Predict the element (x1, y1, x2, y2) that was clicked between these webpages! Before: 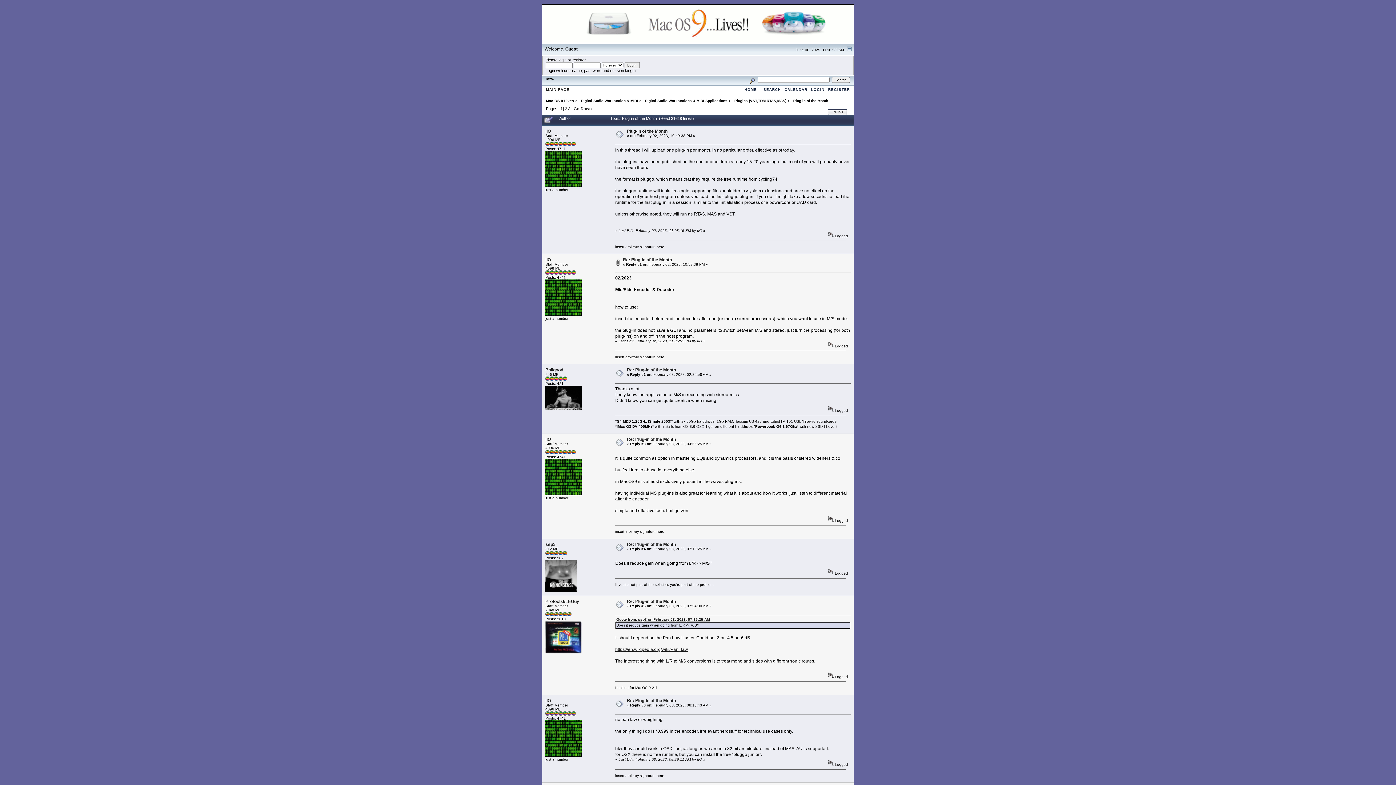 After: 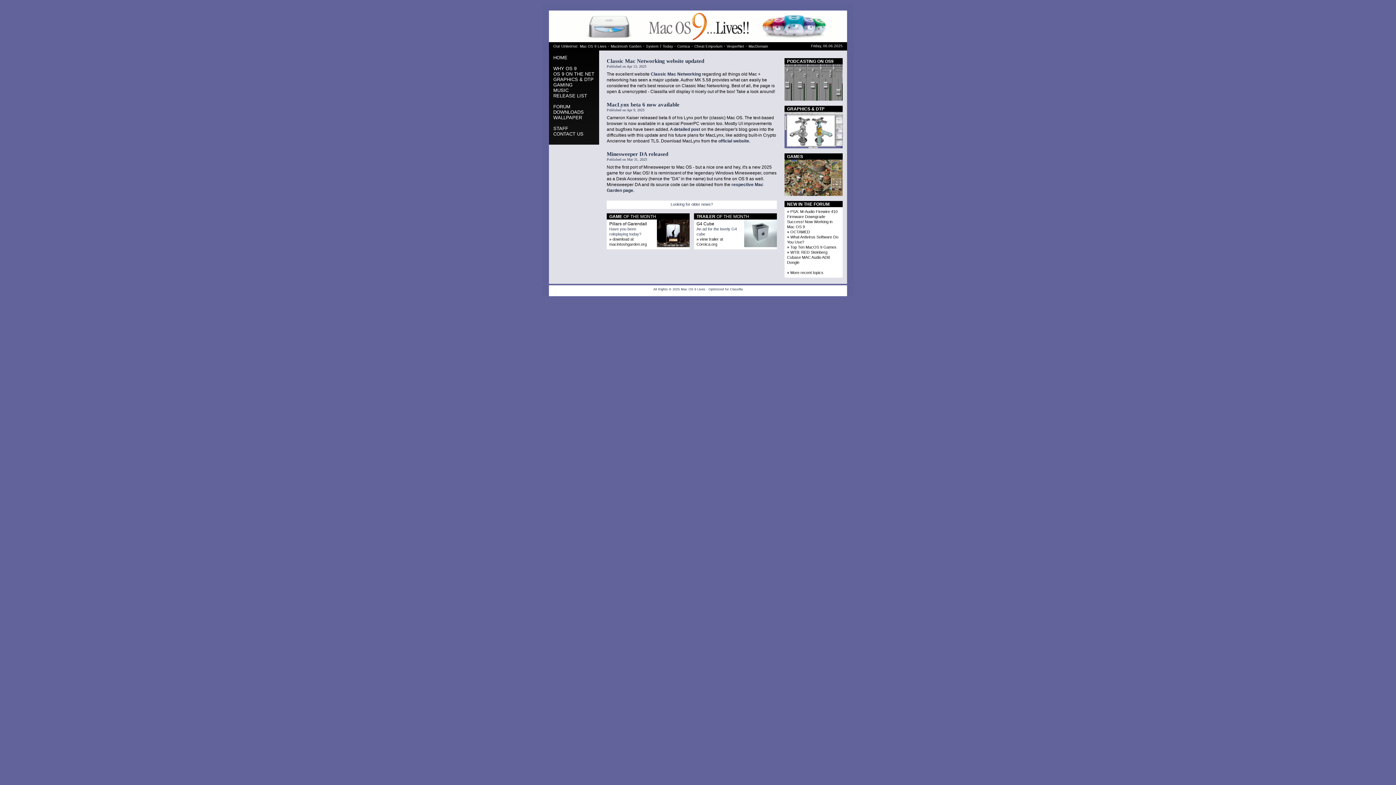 Action: bbox: (546, 87, 569, 91) label: MAIN PAGE